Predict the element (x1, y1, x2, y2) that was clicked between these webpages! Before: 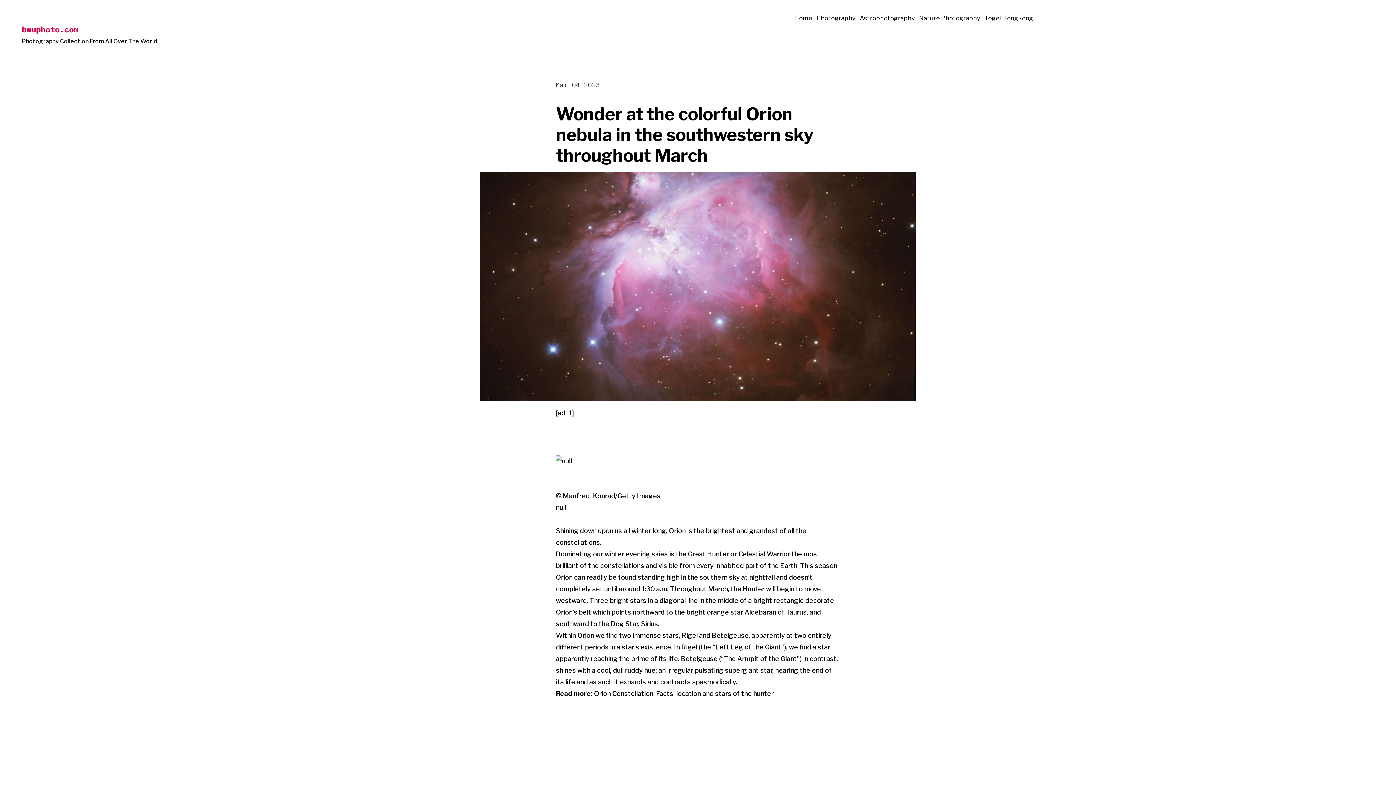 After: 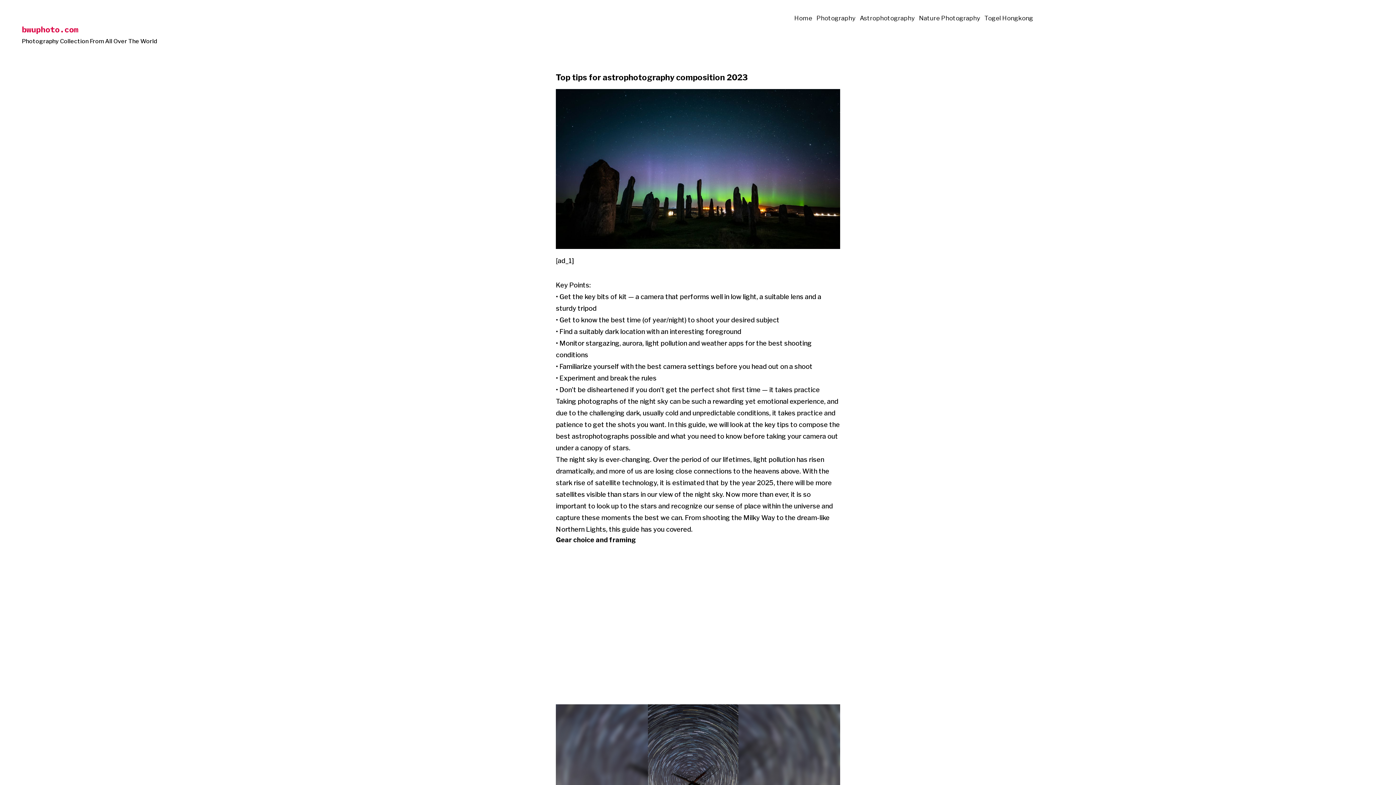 Action: label: Home bbox: (794, 12, 812, 24)